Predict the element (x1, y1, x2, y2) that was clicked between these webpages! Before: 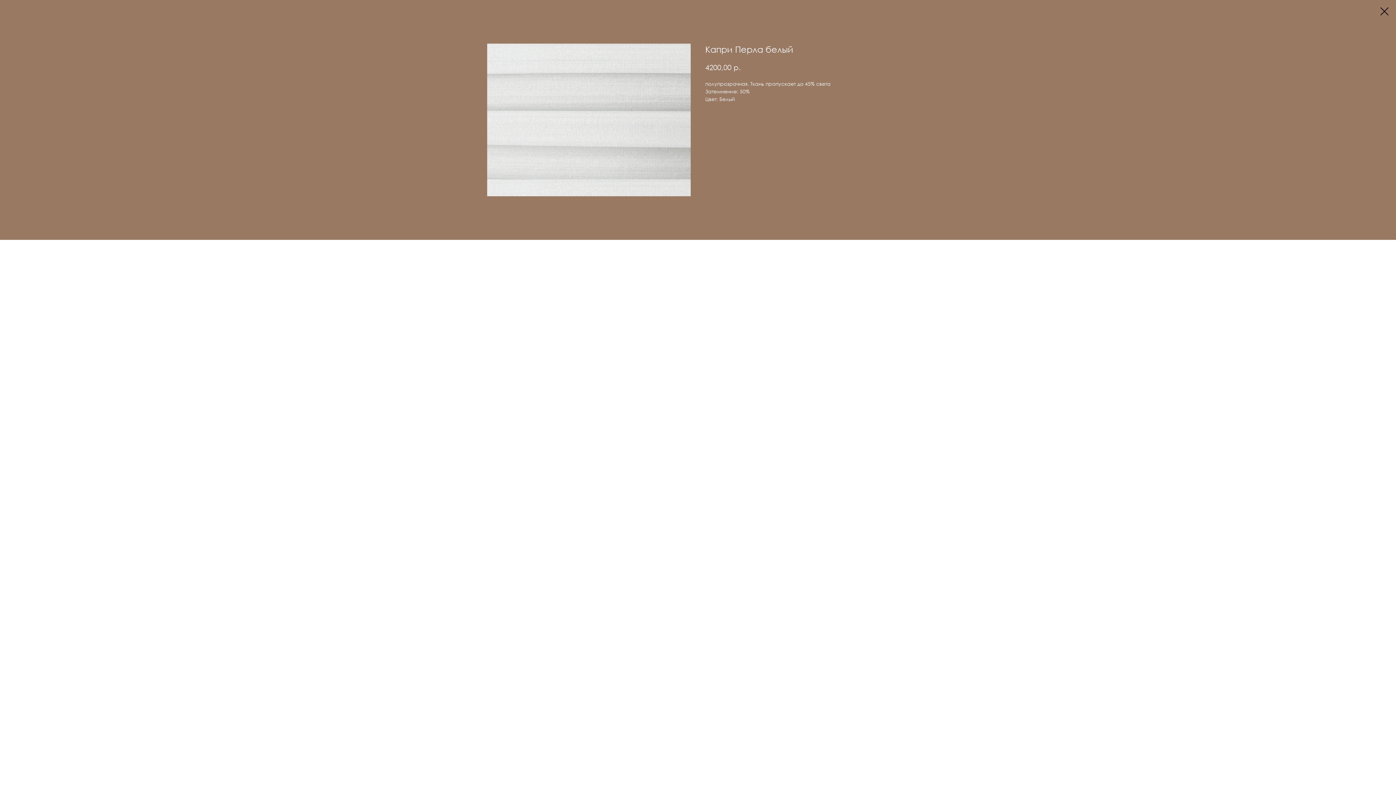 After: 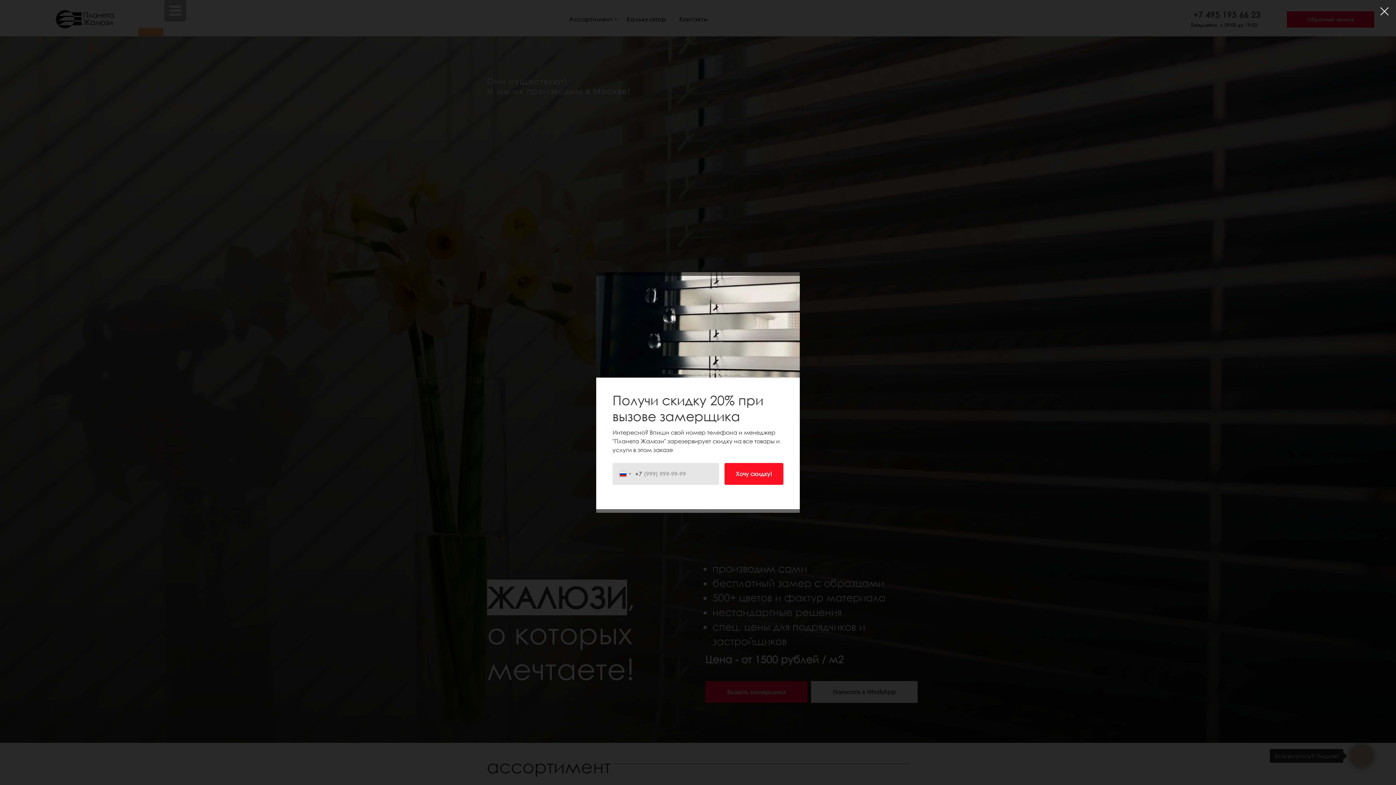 Action: bbox: (1380, 7, 1389, 15)